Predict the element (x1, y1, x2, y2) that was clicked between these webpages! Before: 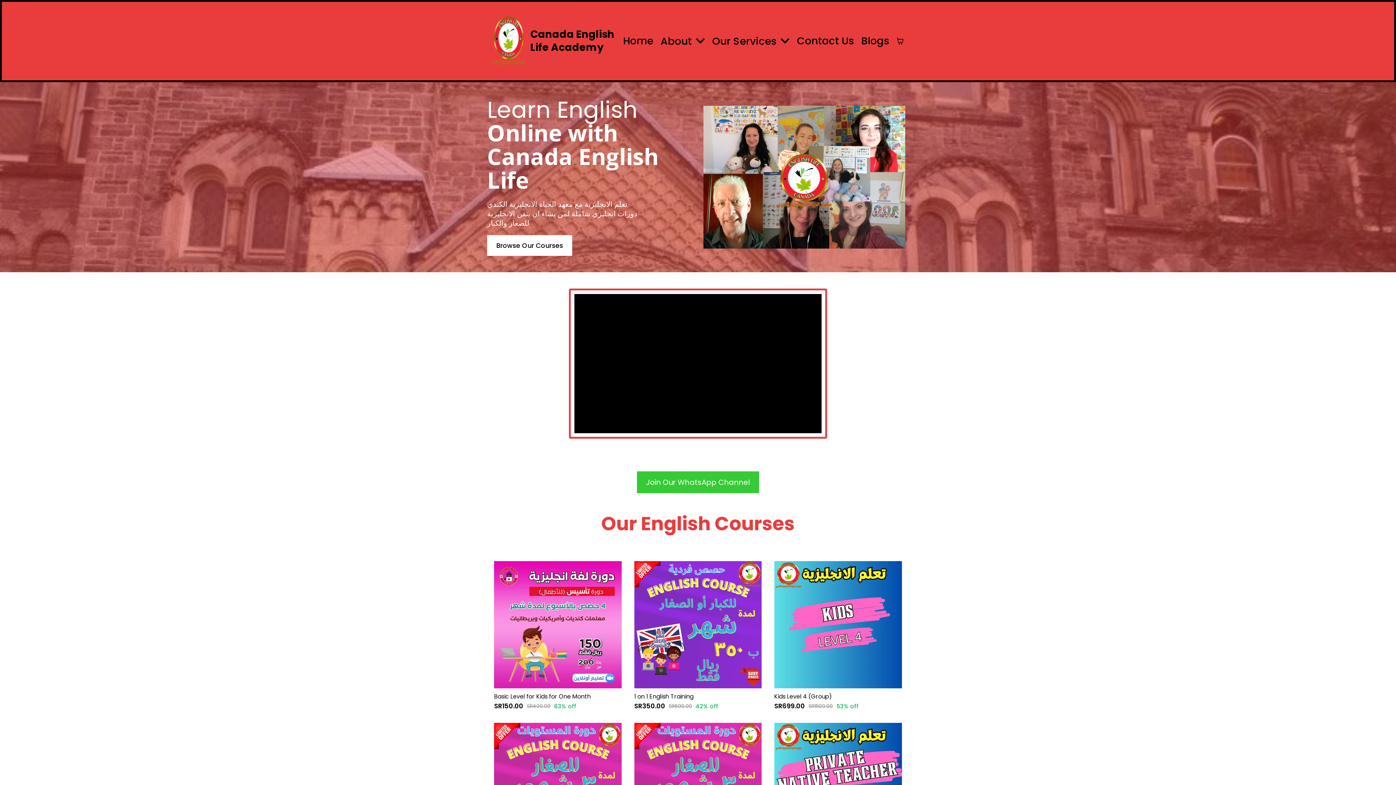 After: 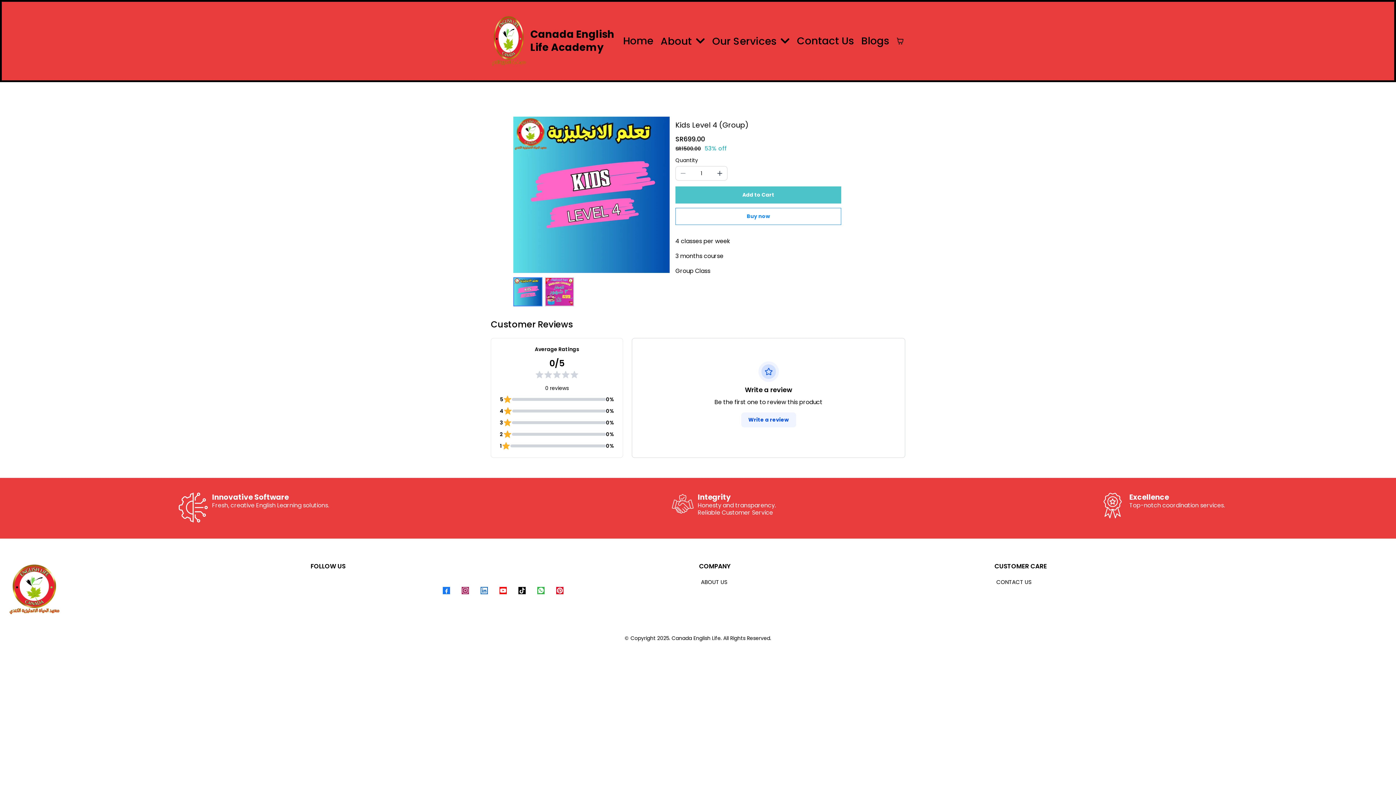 Action: label: Kids Level 4 (Group)

SR699.00

SR1500.00
53% off bbox: (771, 561, 905, 711)